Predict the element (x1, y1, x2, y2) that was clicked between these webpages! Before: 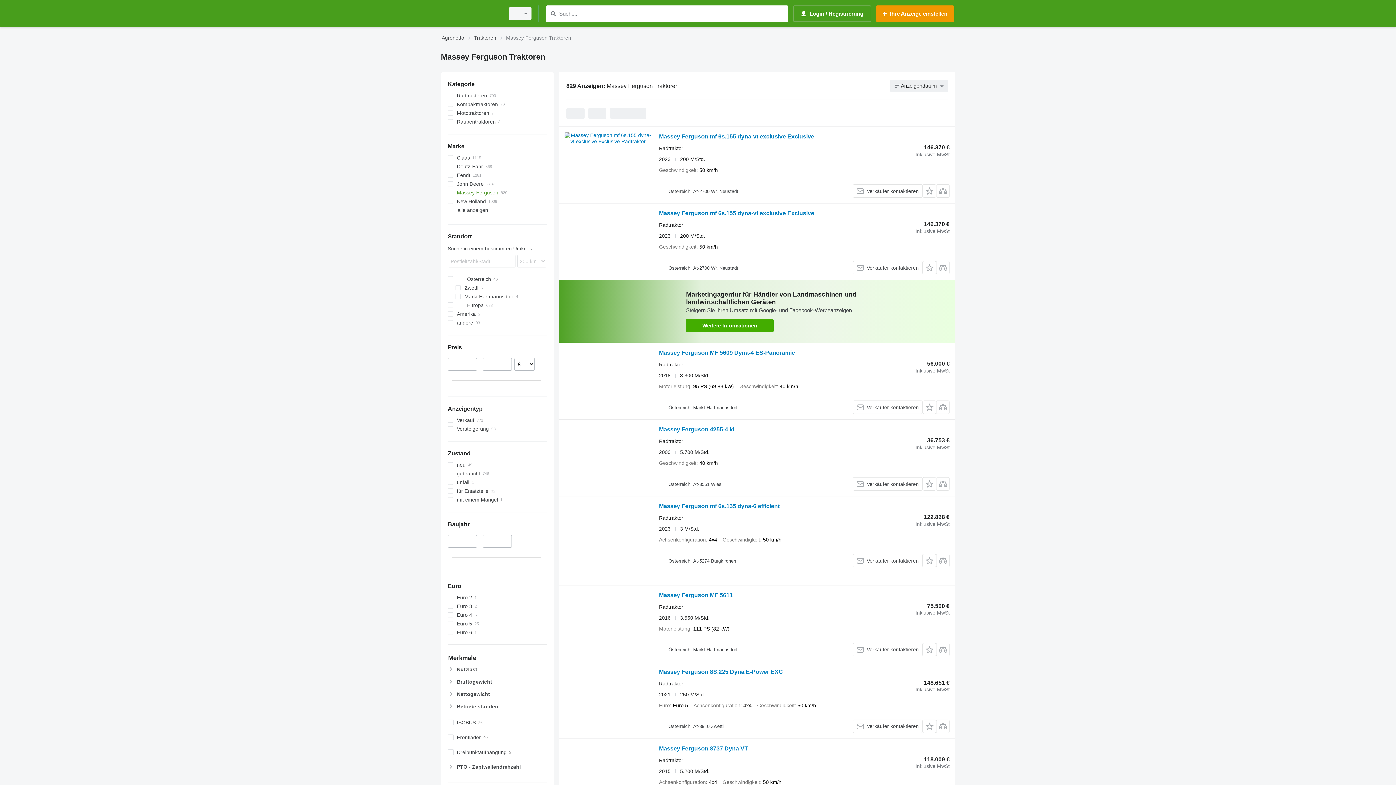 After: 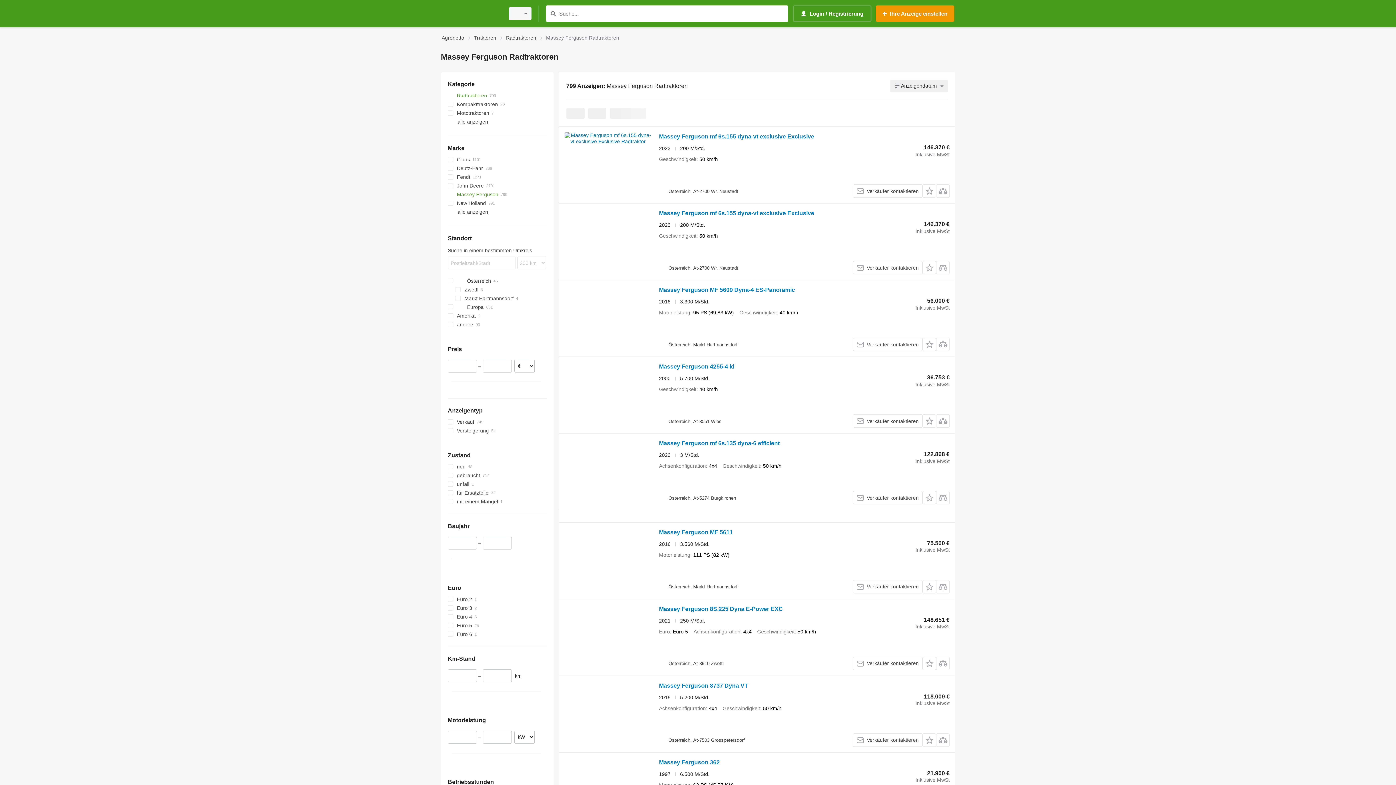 Action: label: Radtraktoren bbox: (447, 91, 546, 100)